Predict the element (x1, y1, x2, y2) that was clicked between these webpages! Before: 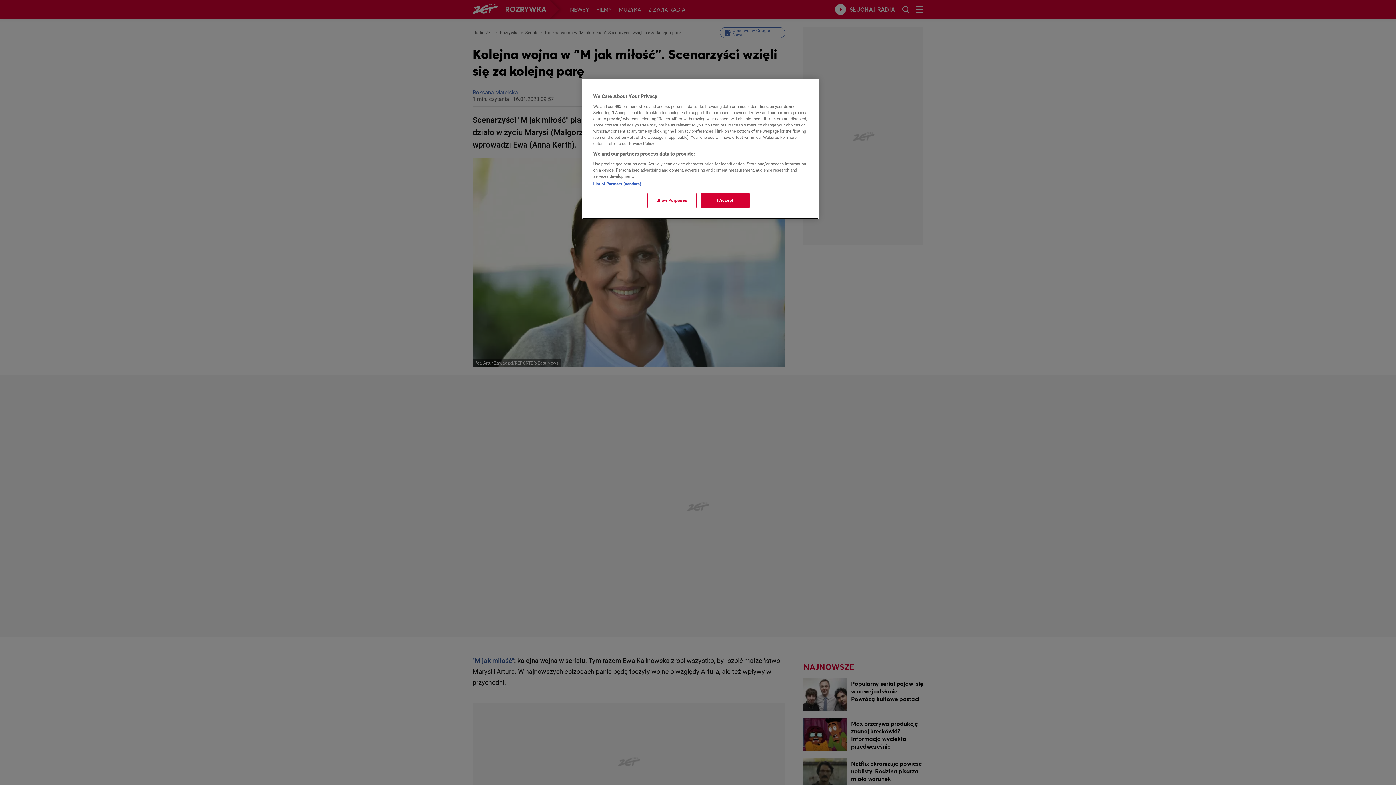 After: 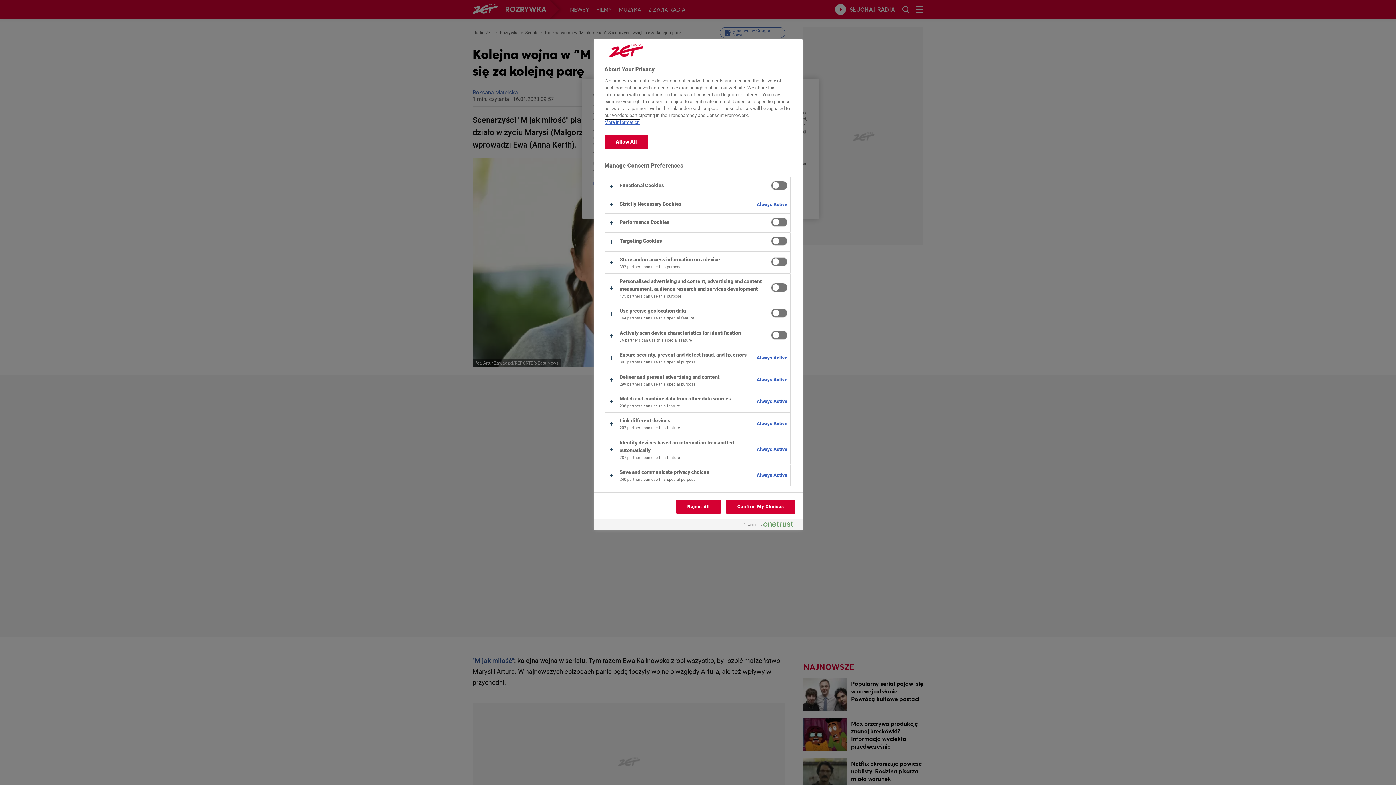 Action: bbox: (647, 193, 696, 208) label: Show Purposes